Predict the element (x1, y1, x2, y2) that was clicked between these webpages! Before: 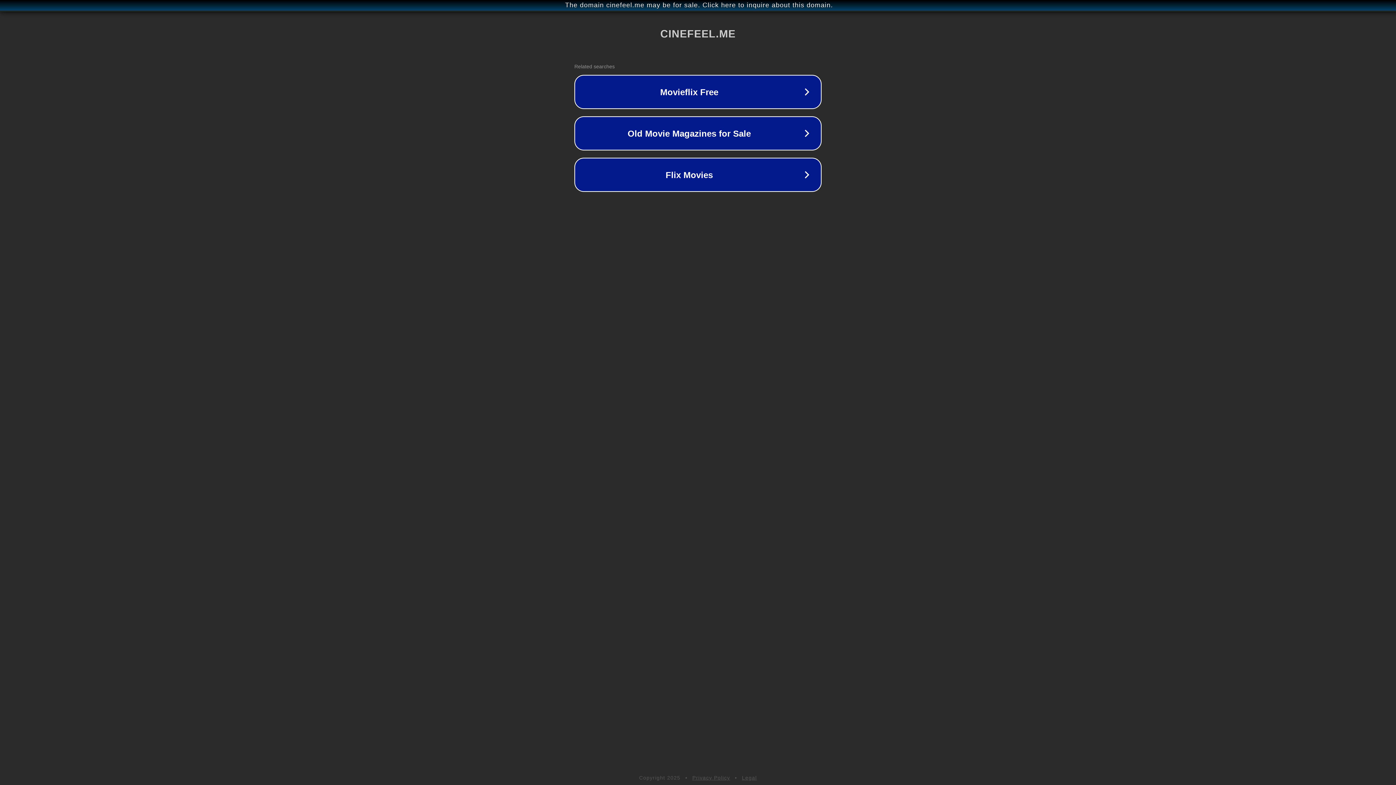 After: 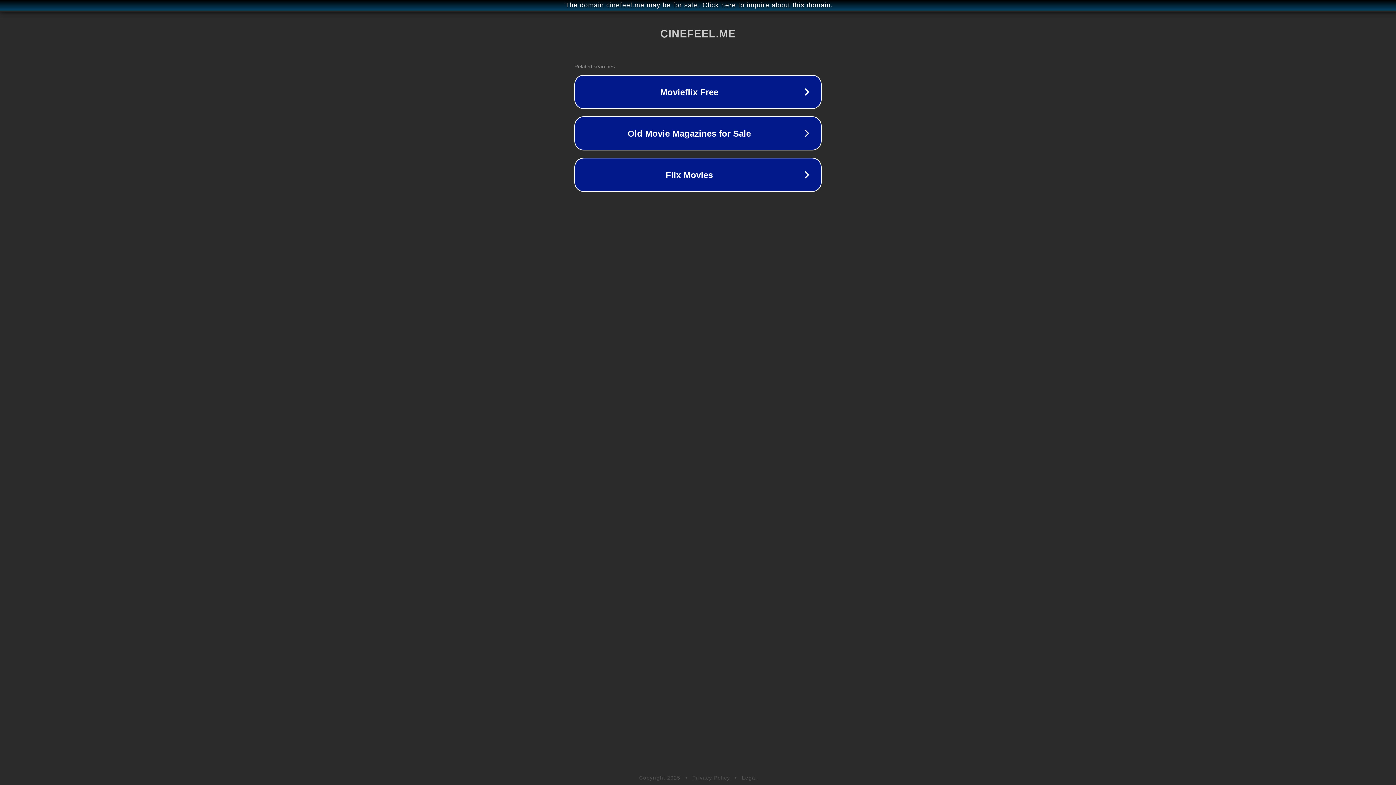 Action: bbox: (692, 775, 730, 781) label: Privacy Policy